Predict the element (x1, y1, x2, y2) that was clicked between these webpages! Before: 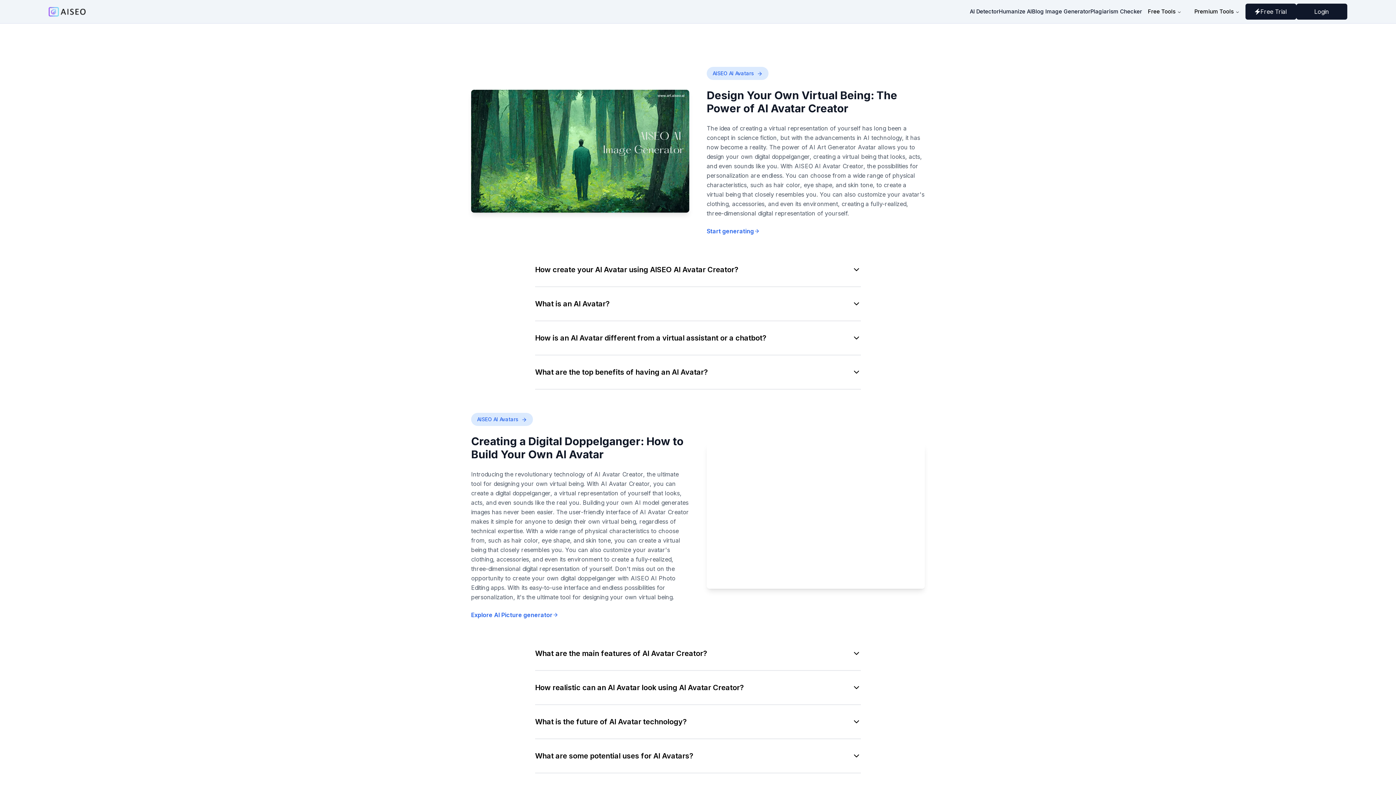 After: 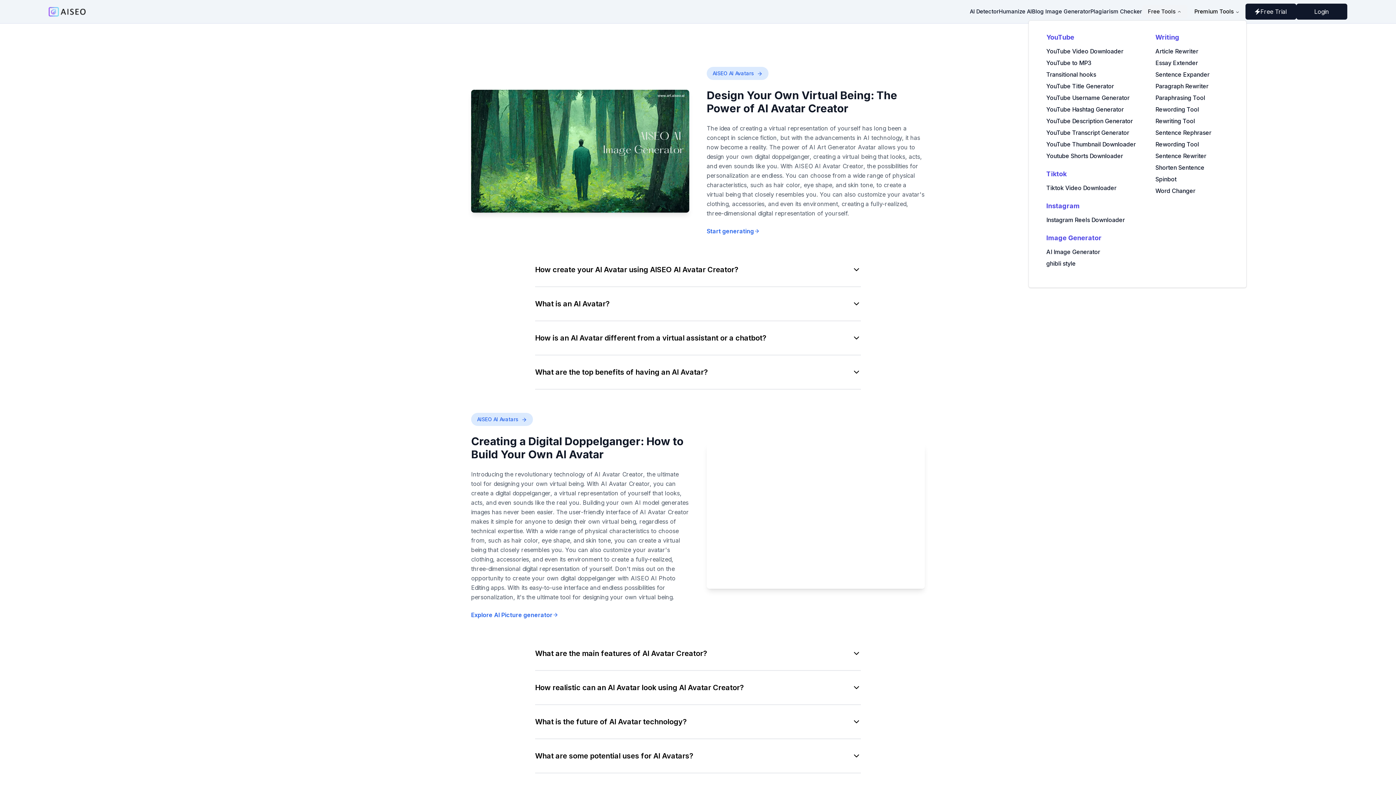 Action: bbox: (1142, 5, 1187, 18) label: Free Tools